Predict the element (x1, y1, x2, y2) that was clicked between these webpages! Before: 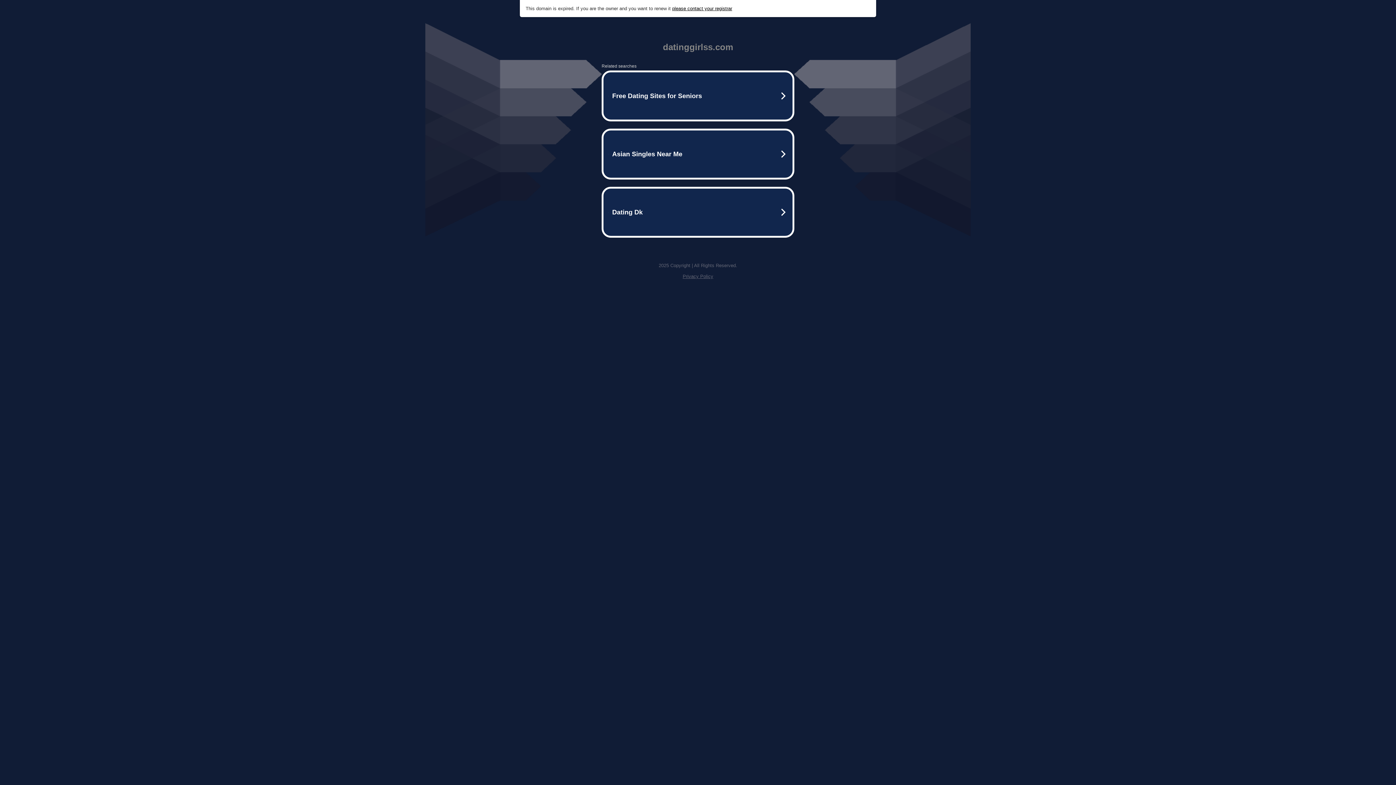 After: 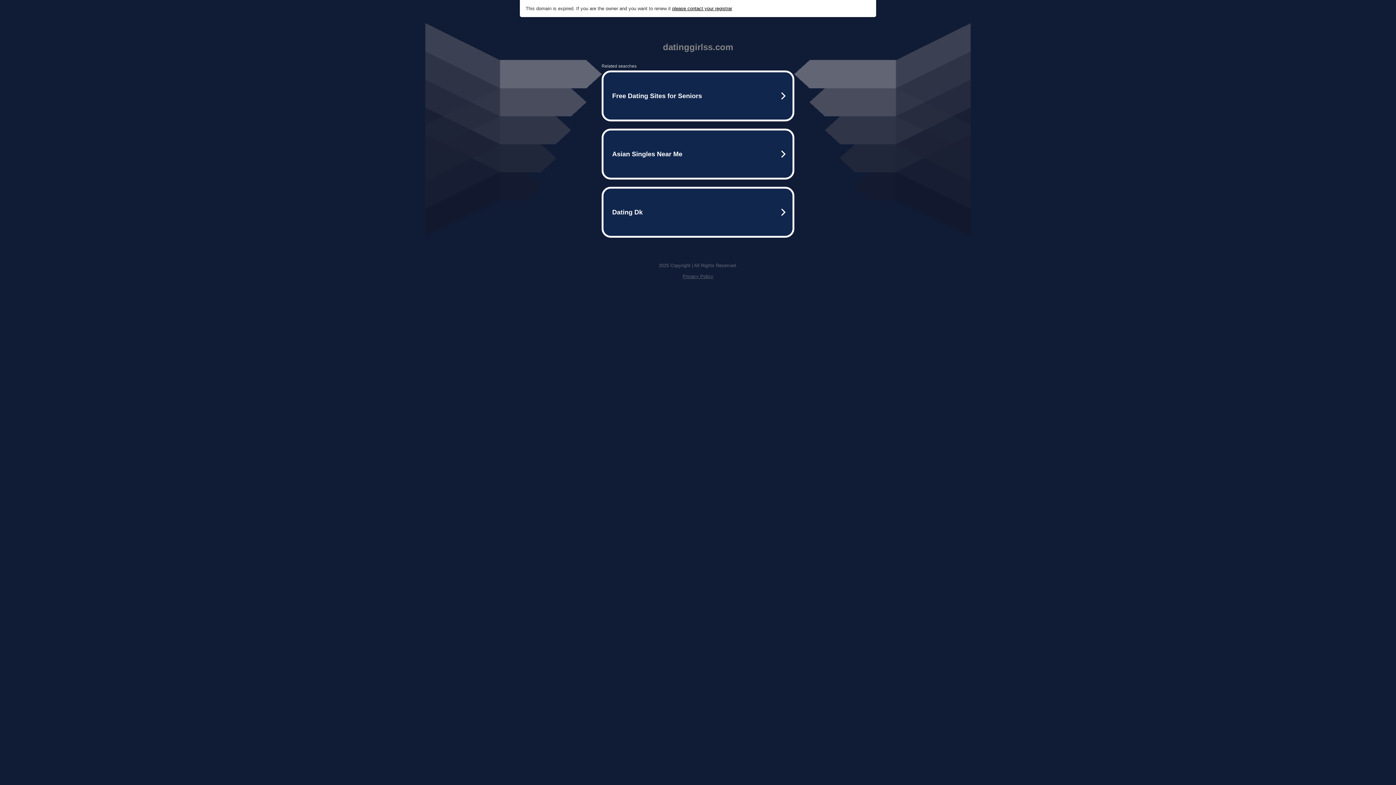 Action: bbox: (672, 5, 732, 11) label: please contact your registrar